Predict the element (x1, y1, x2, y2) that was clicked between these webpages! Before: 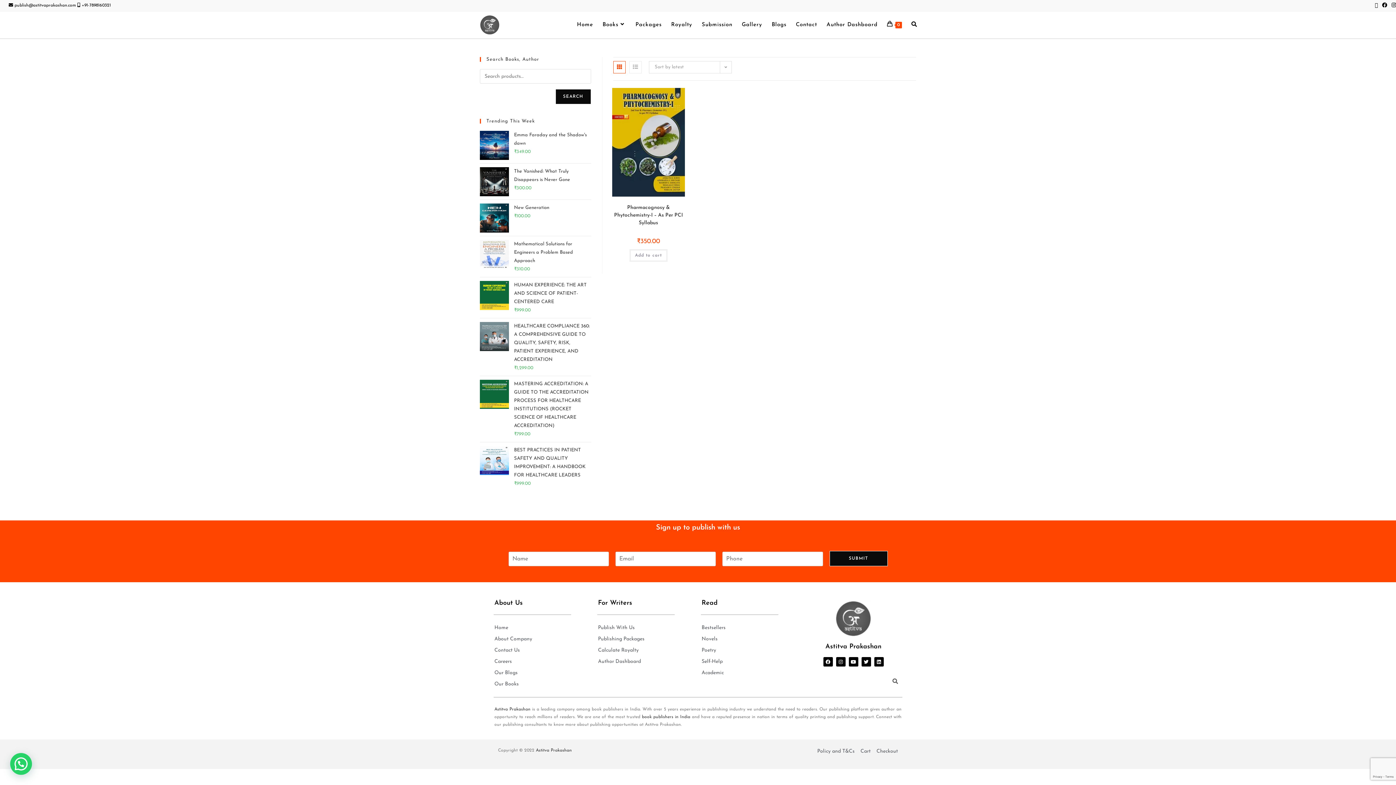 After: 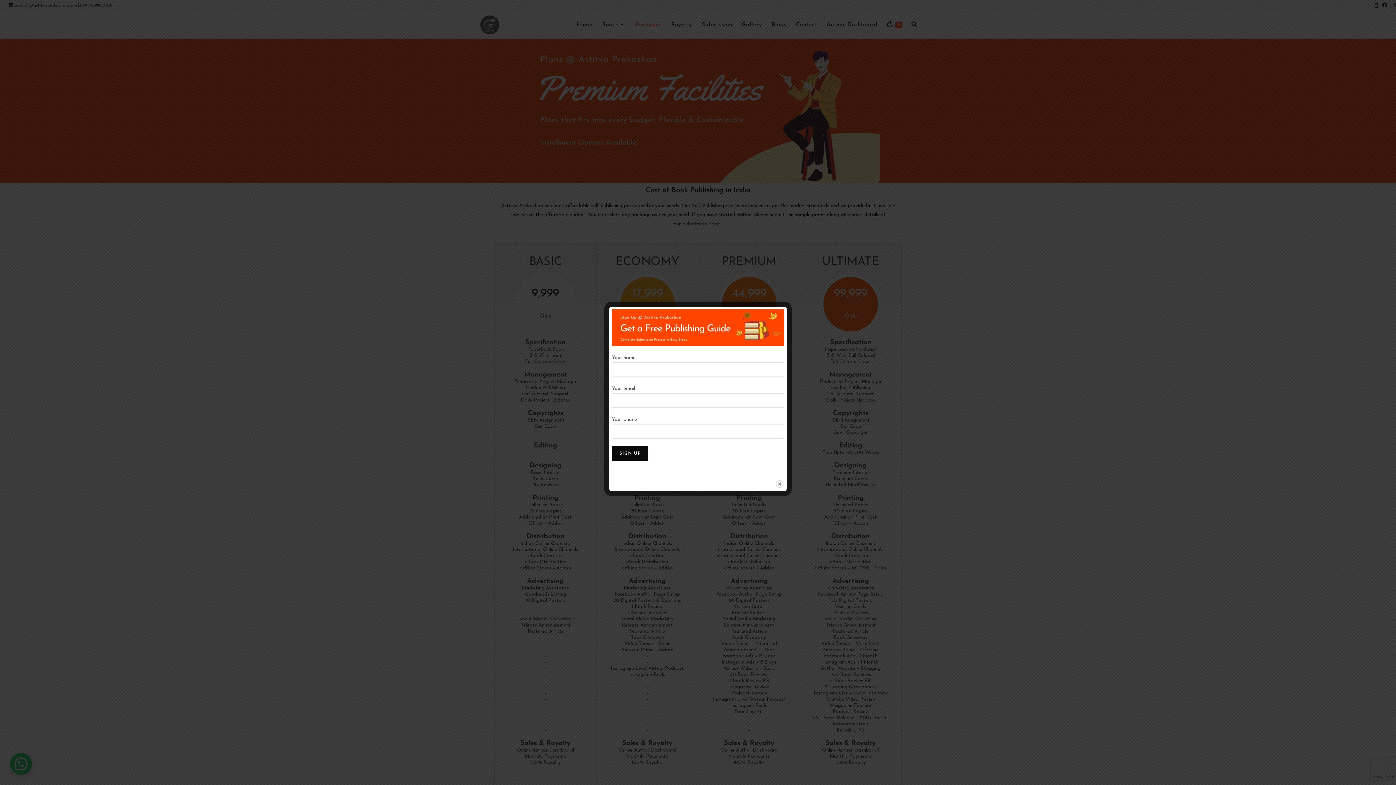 Action: label: Packages bbox: (630, 11, 666, 38)